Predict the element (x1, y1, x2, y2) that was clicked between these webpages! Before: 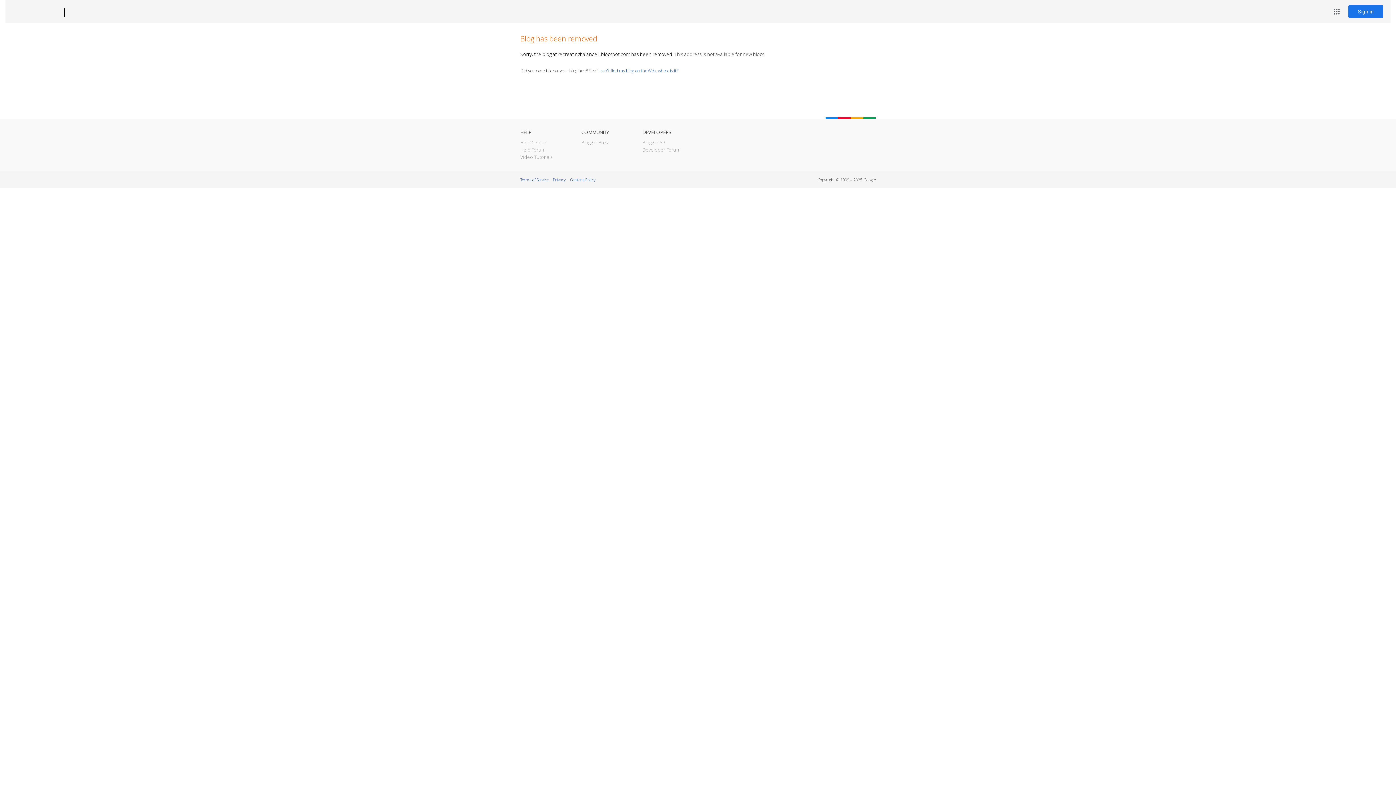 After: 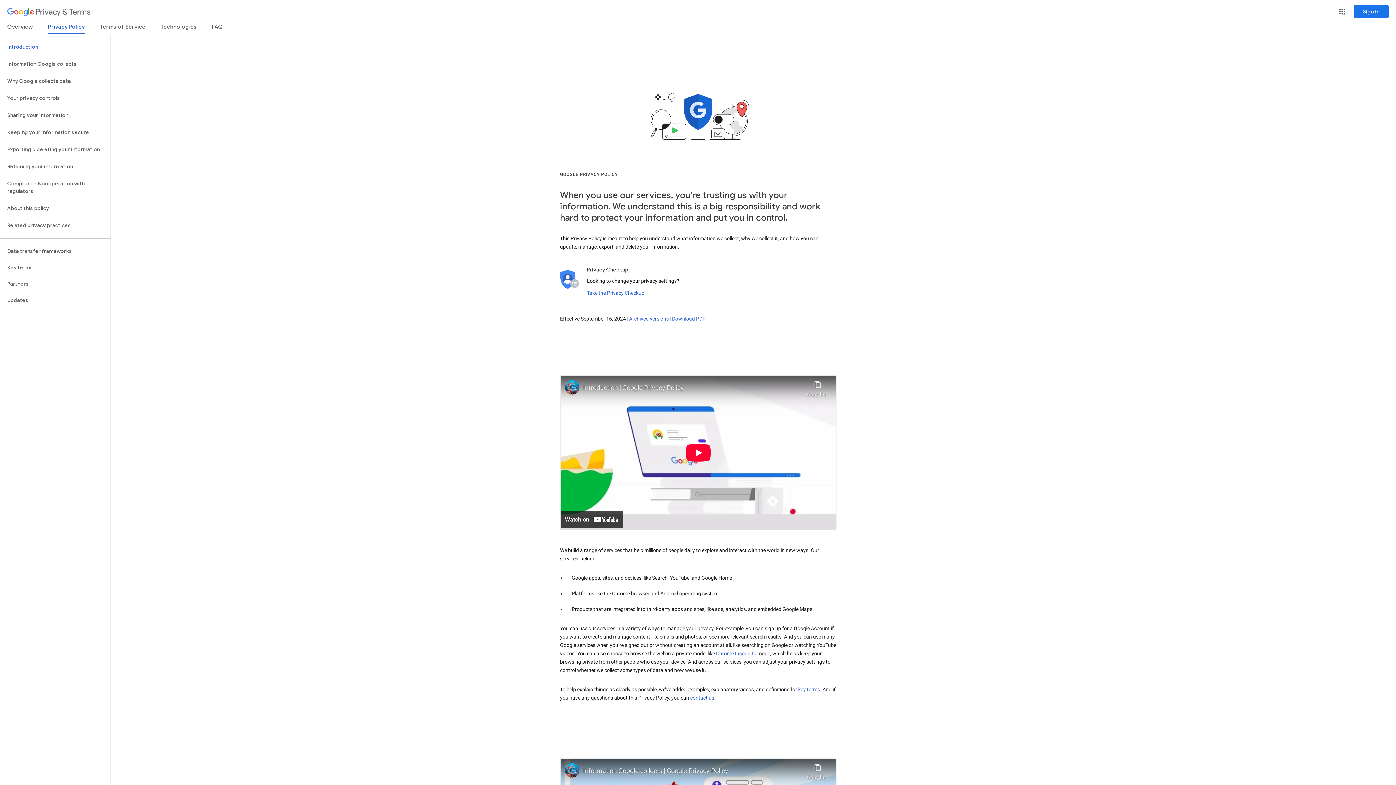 Action: bbox: (553, 177, 565, 182) label: Privacy